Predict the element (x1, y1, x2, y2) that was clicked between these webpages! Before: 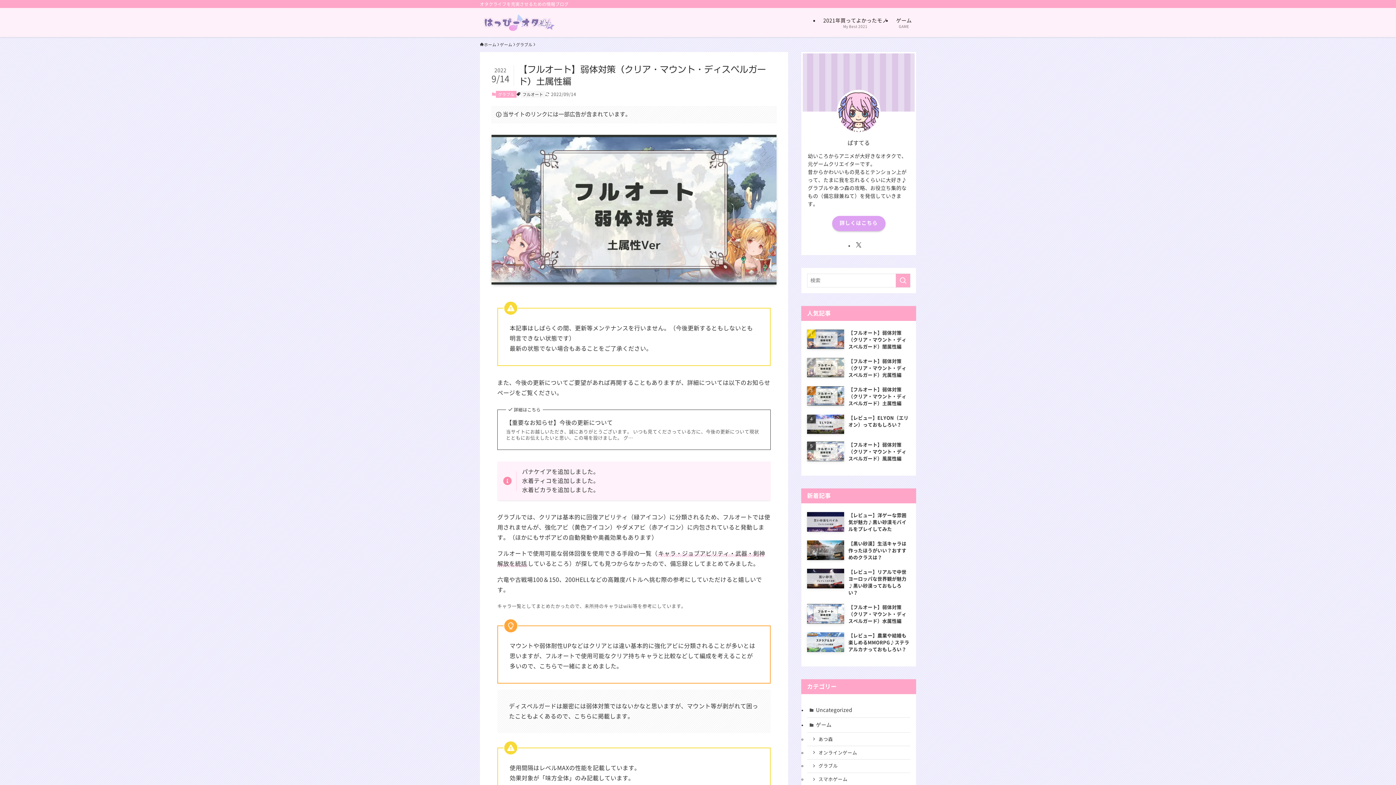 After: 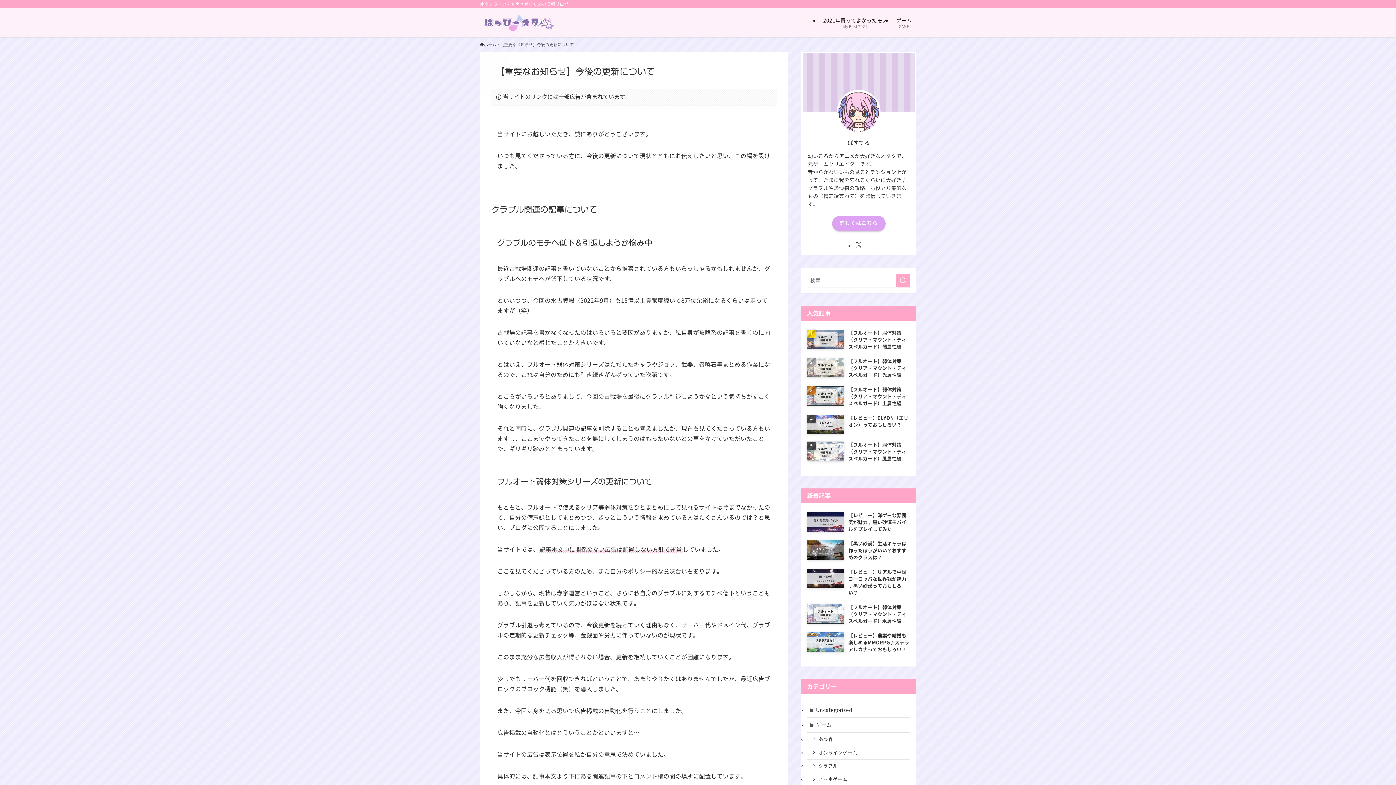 Action: label: 【重要なお知らせ】今後の更新について bbox: (506, 418, 762, 426)